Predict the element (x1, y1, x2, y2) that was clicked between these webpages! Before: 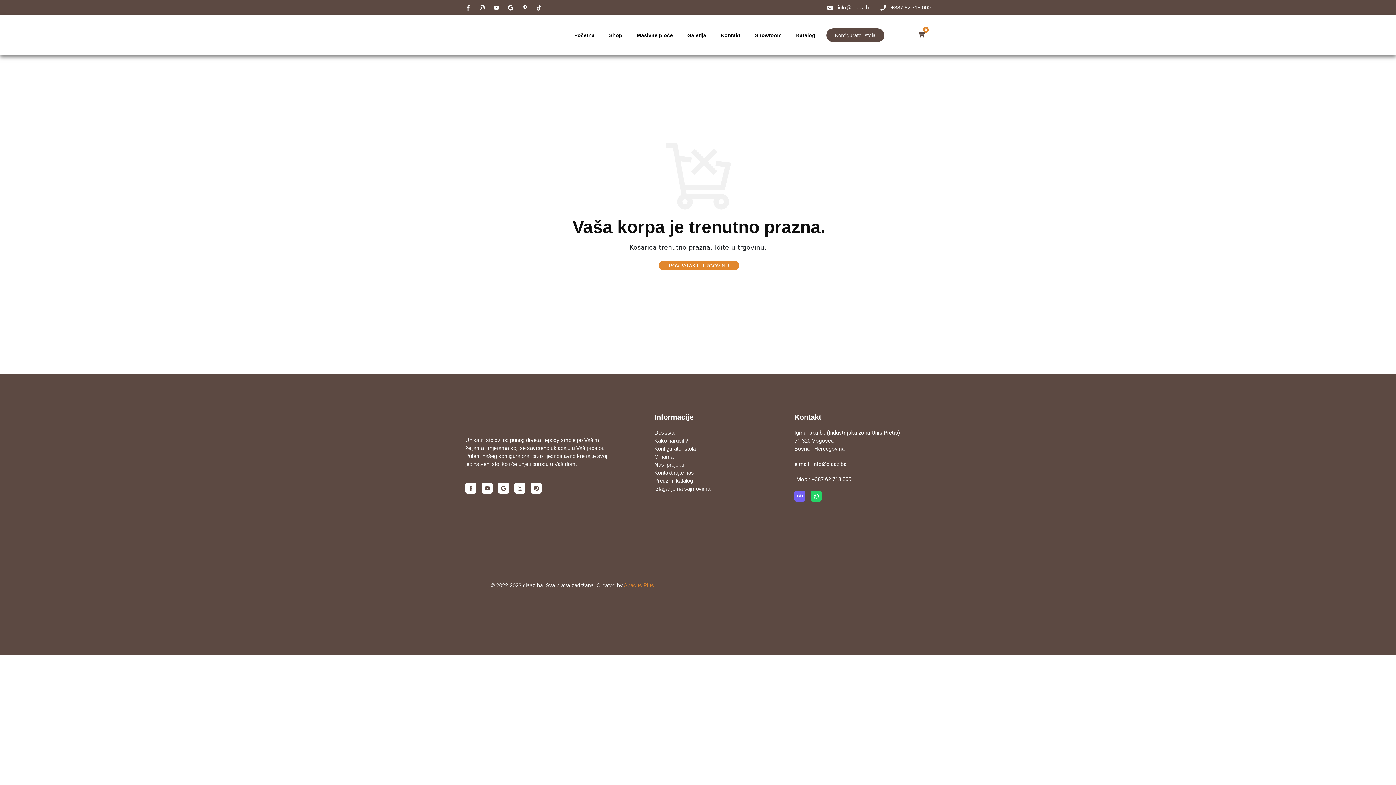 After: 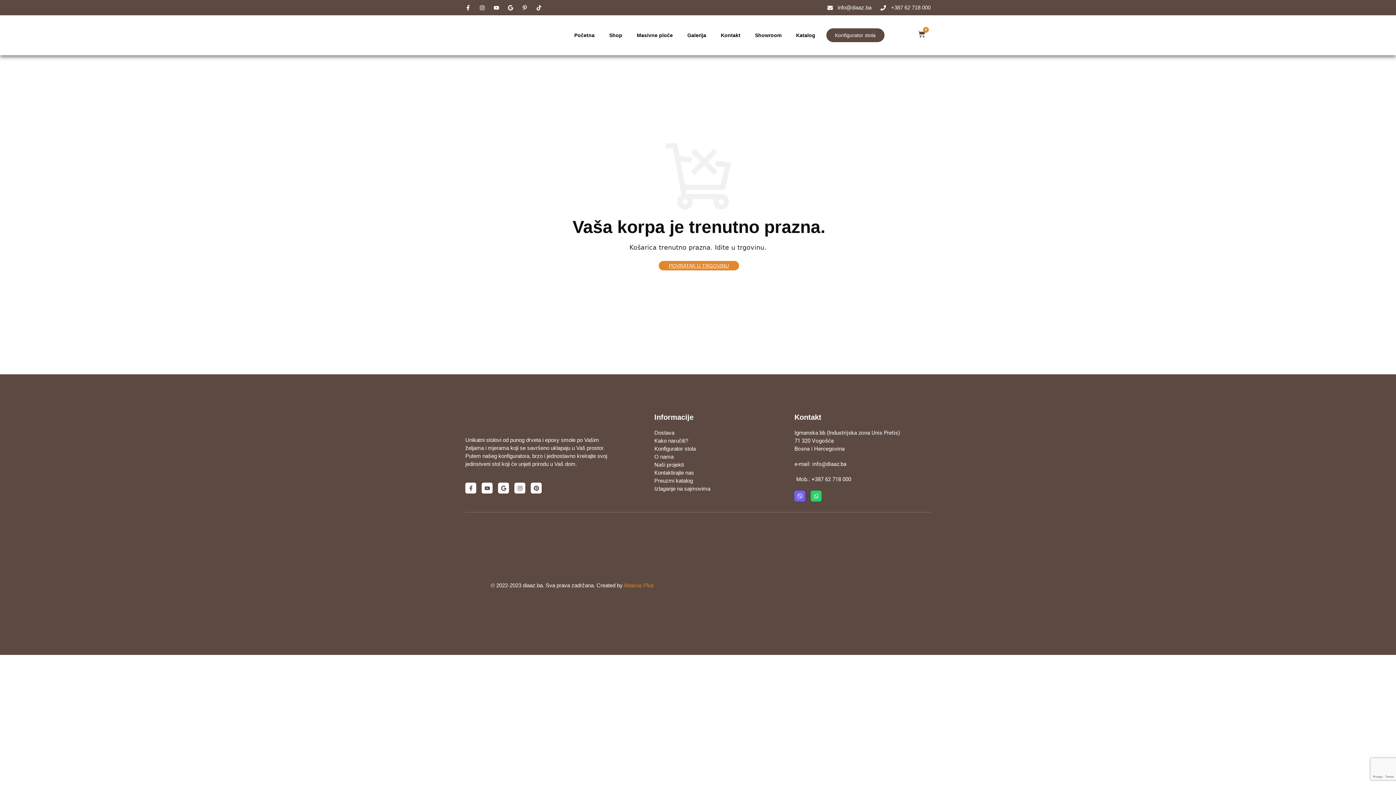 Action: bbox: (827, 3, 871, 11) label: info@diaaz.ba